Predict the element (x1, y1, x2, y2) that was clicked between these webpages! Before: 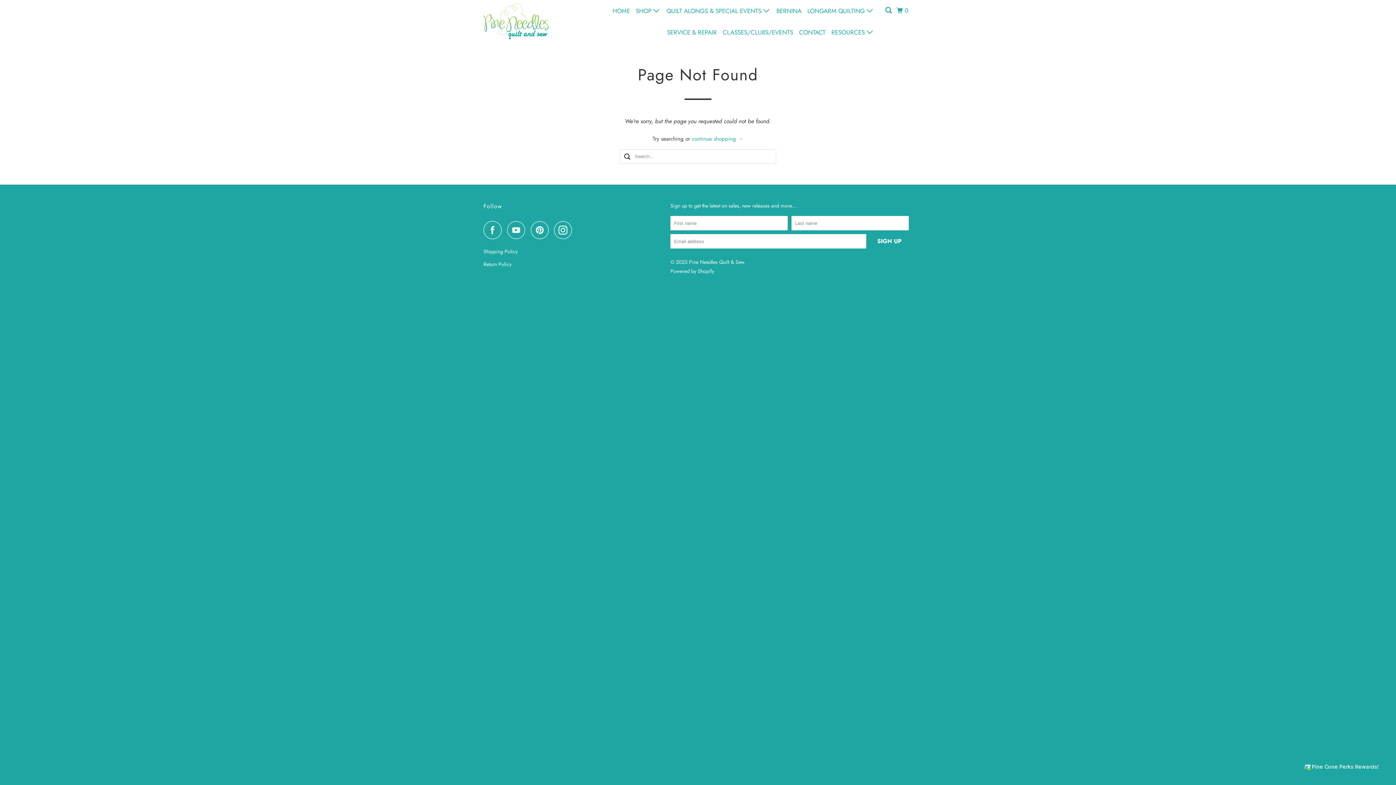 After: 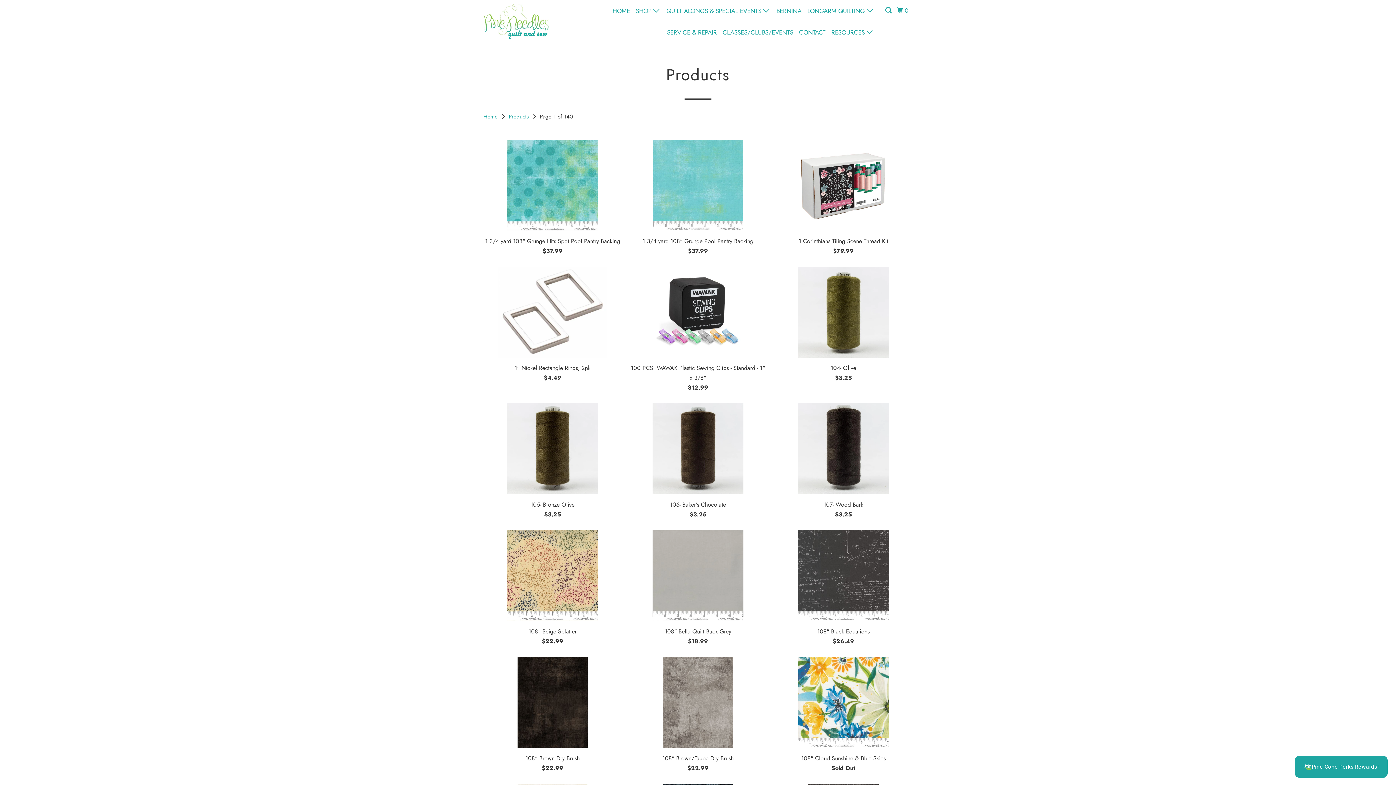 Action: label: continue shopping → bbox: (692, 134, 743, 142)